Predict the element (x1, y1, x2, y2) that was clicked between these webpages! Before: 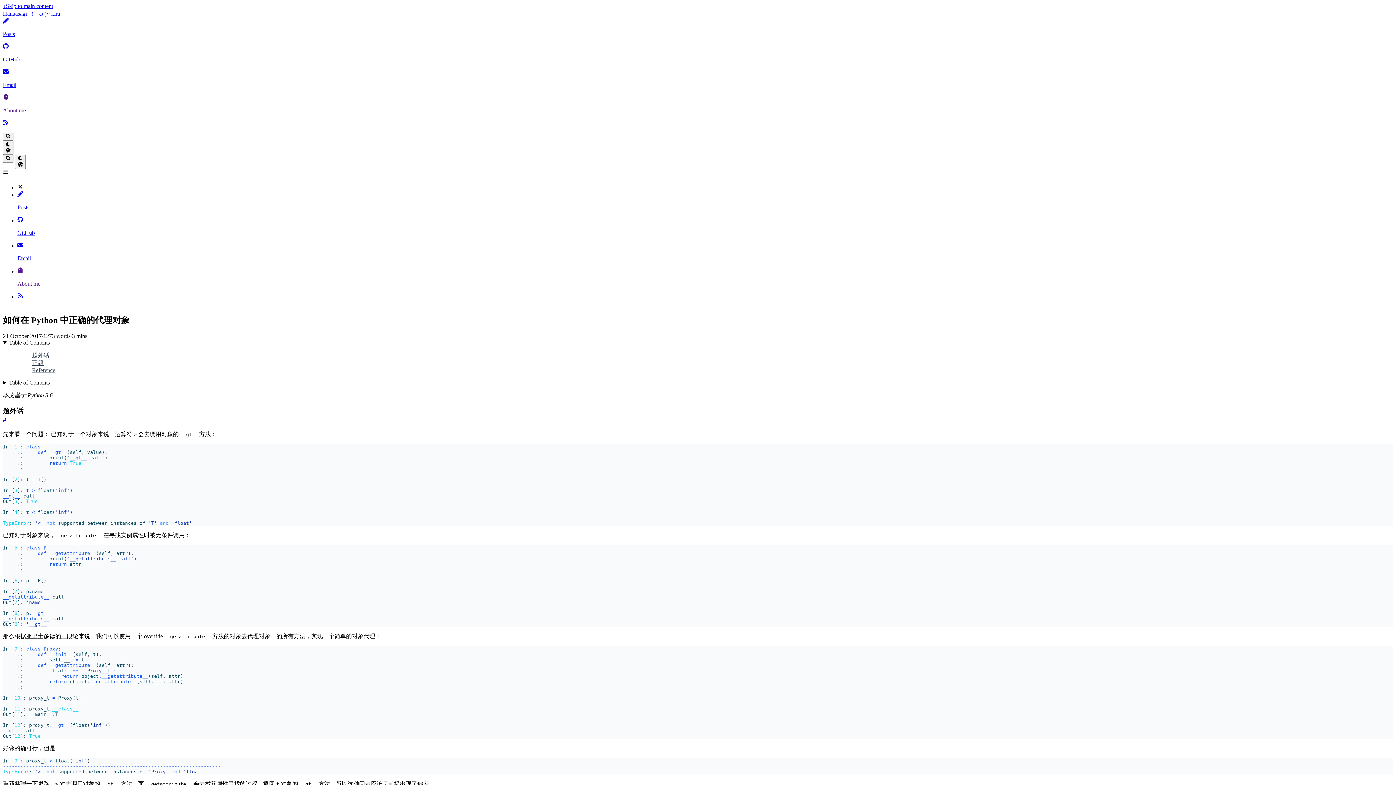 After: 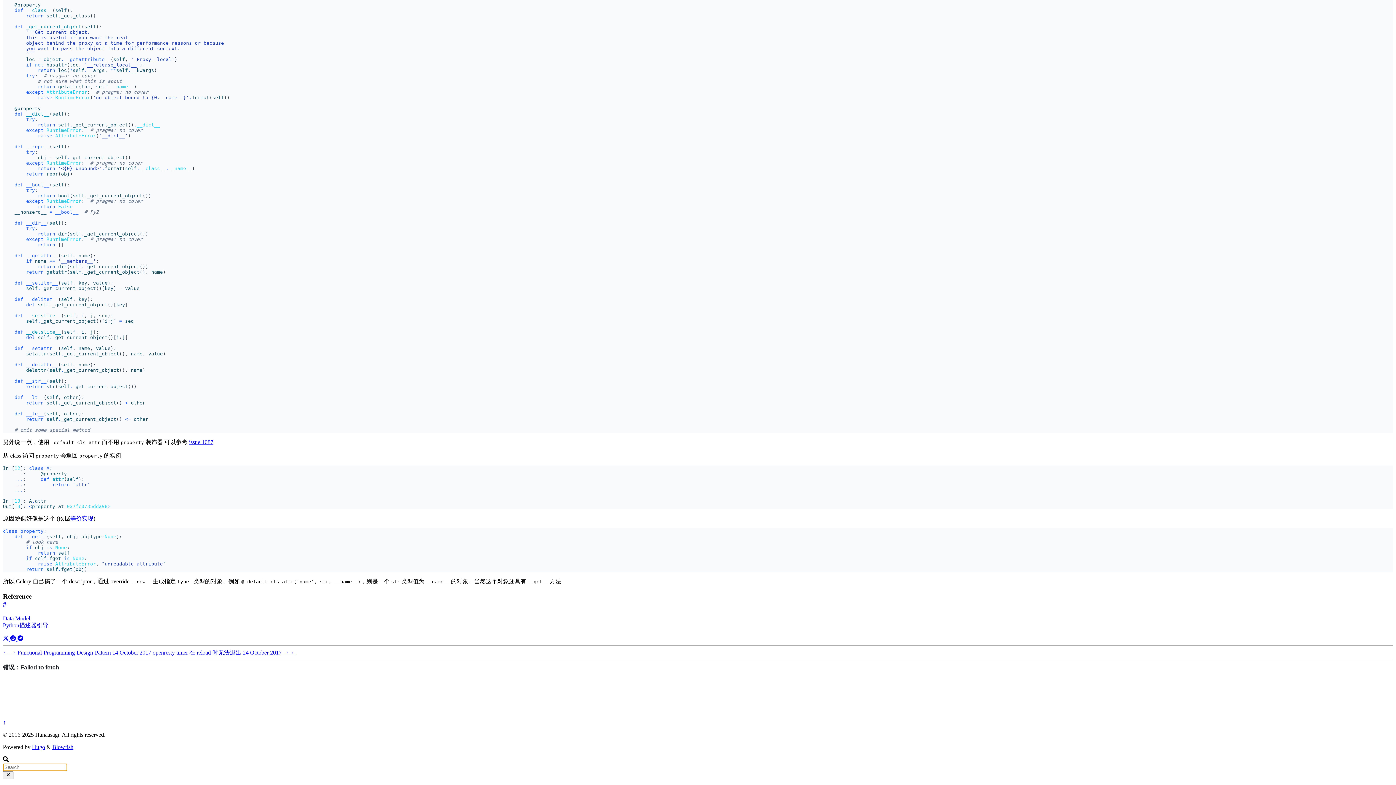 Action: label: Search bbox: (2, 132, 13, 140)